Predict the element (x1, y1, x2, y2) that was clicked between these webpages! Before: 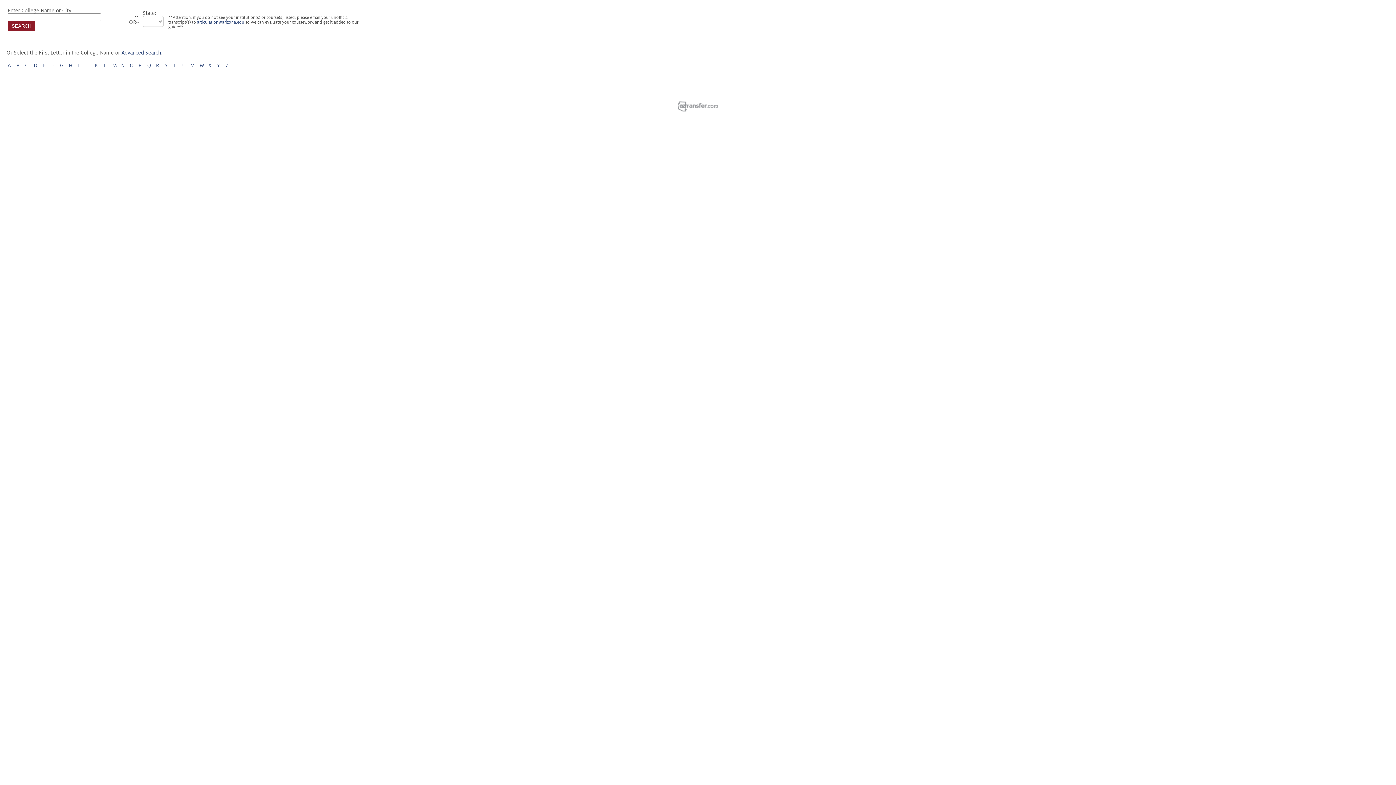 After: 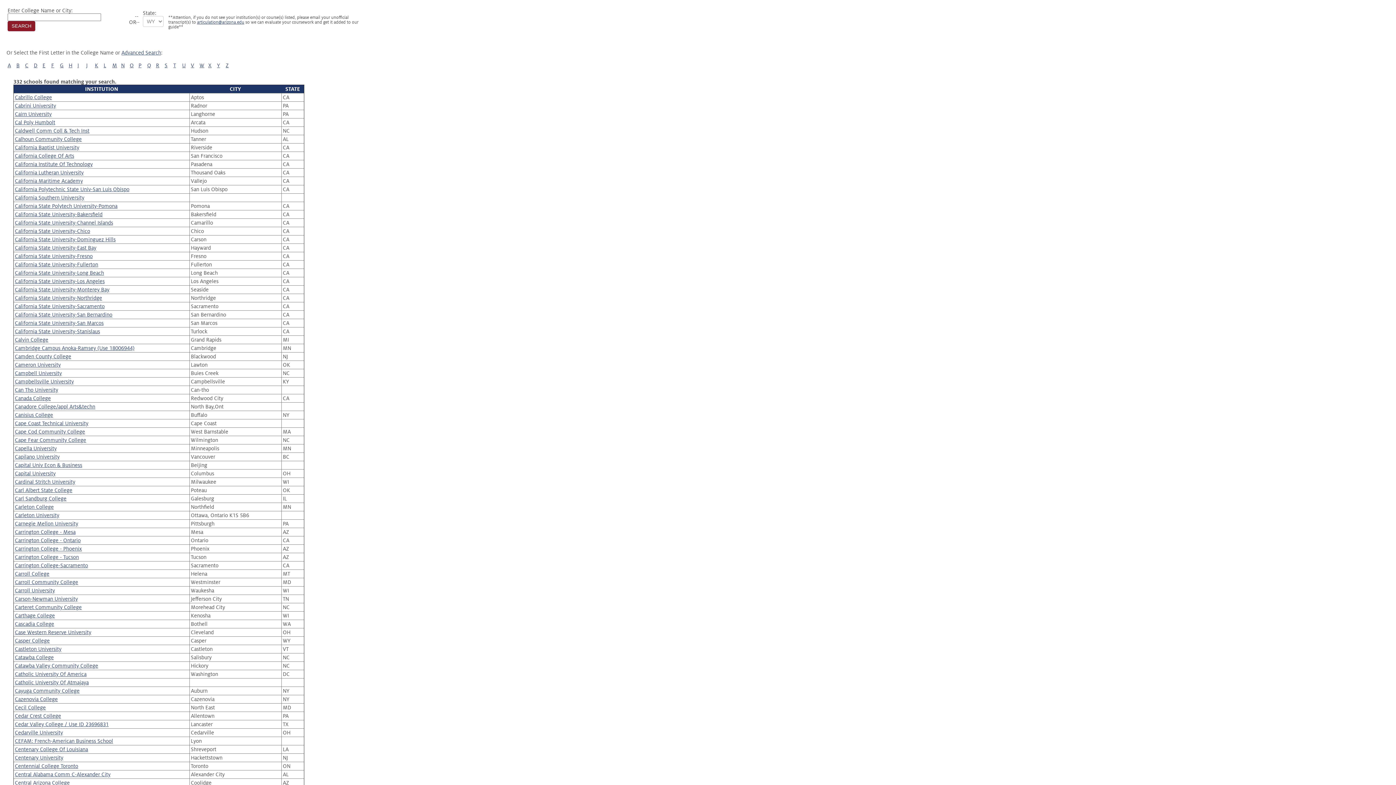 Action: bbox: (25, 62, 28, 68) label: C